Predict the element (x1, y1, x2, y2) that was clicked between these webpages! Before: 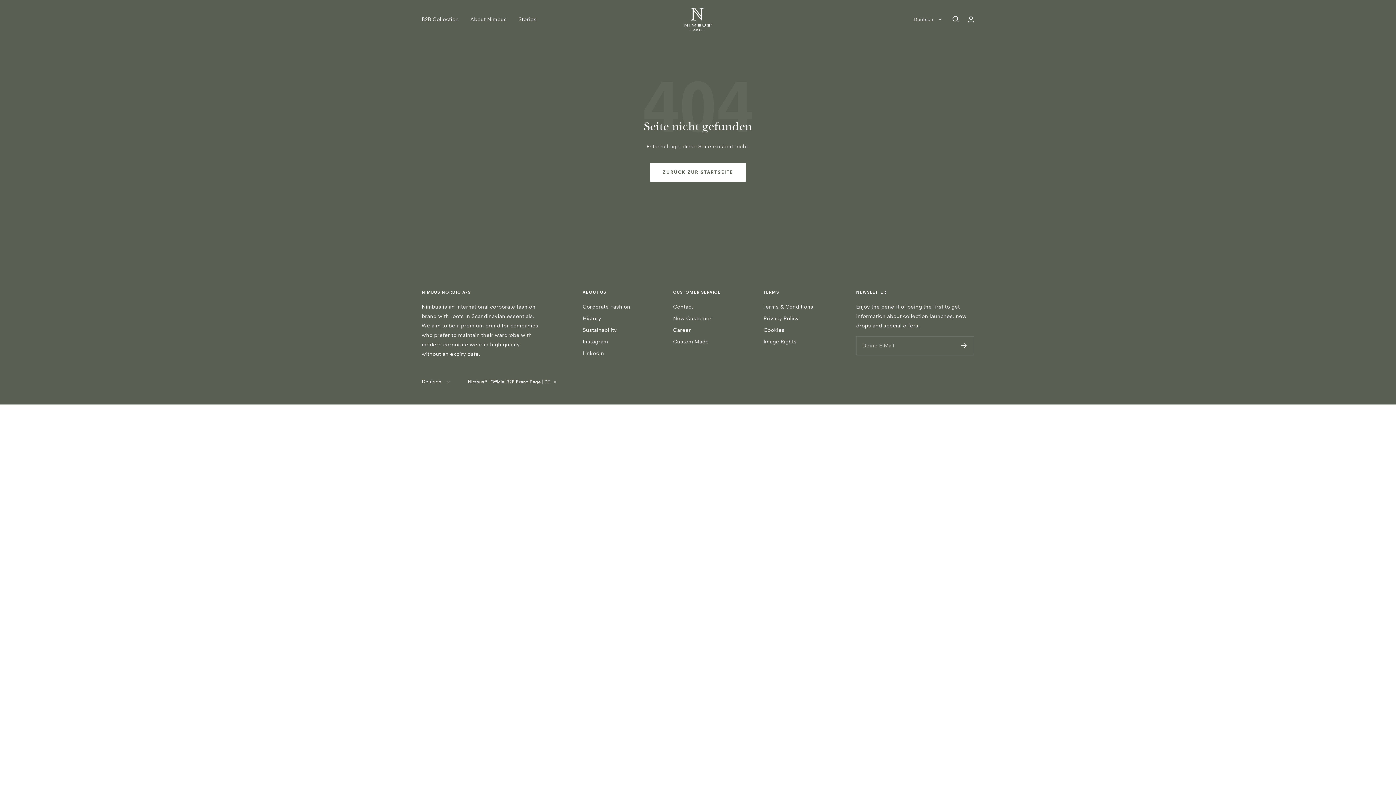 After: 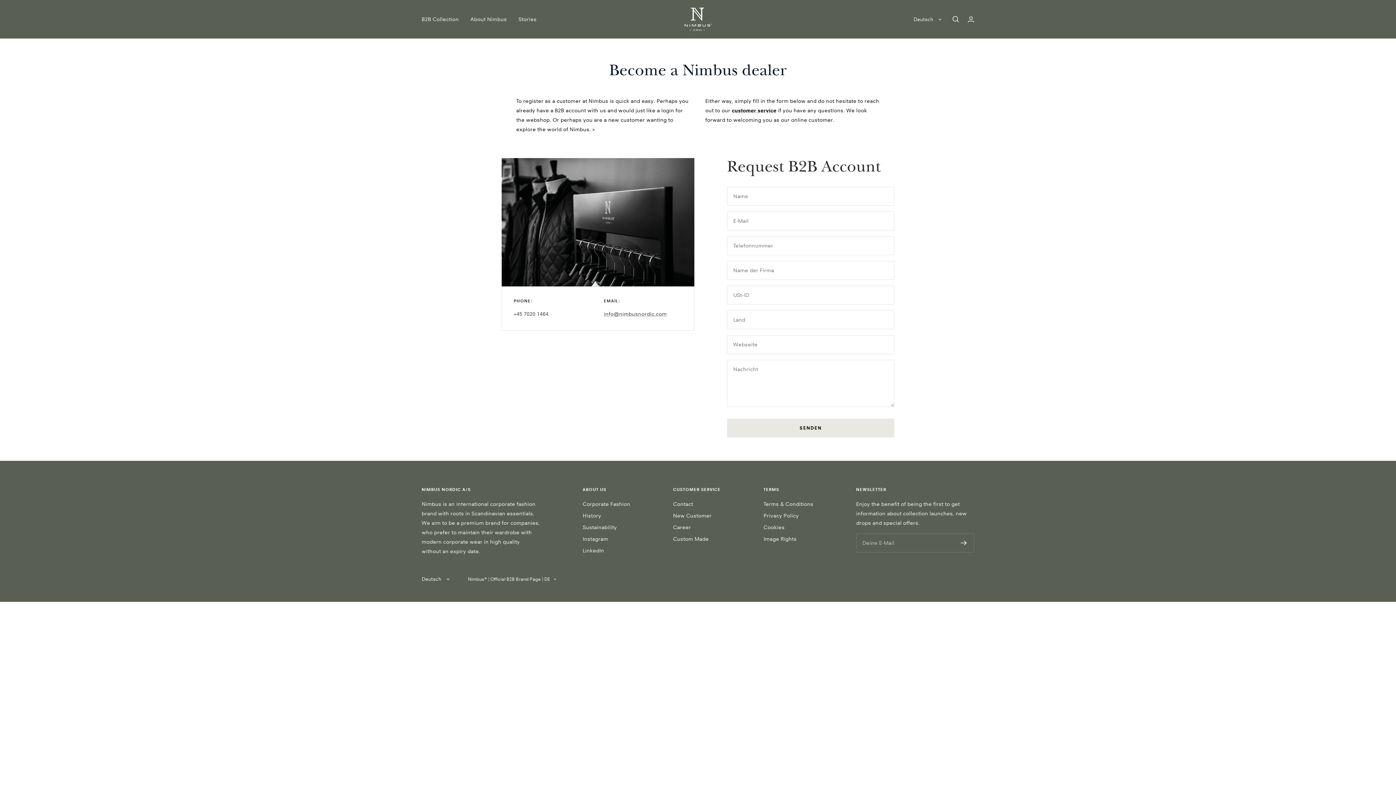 Action: label: New Customer bbox: (673, 313, 711, 323)